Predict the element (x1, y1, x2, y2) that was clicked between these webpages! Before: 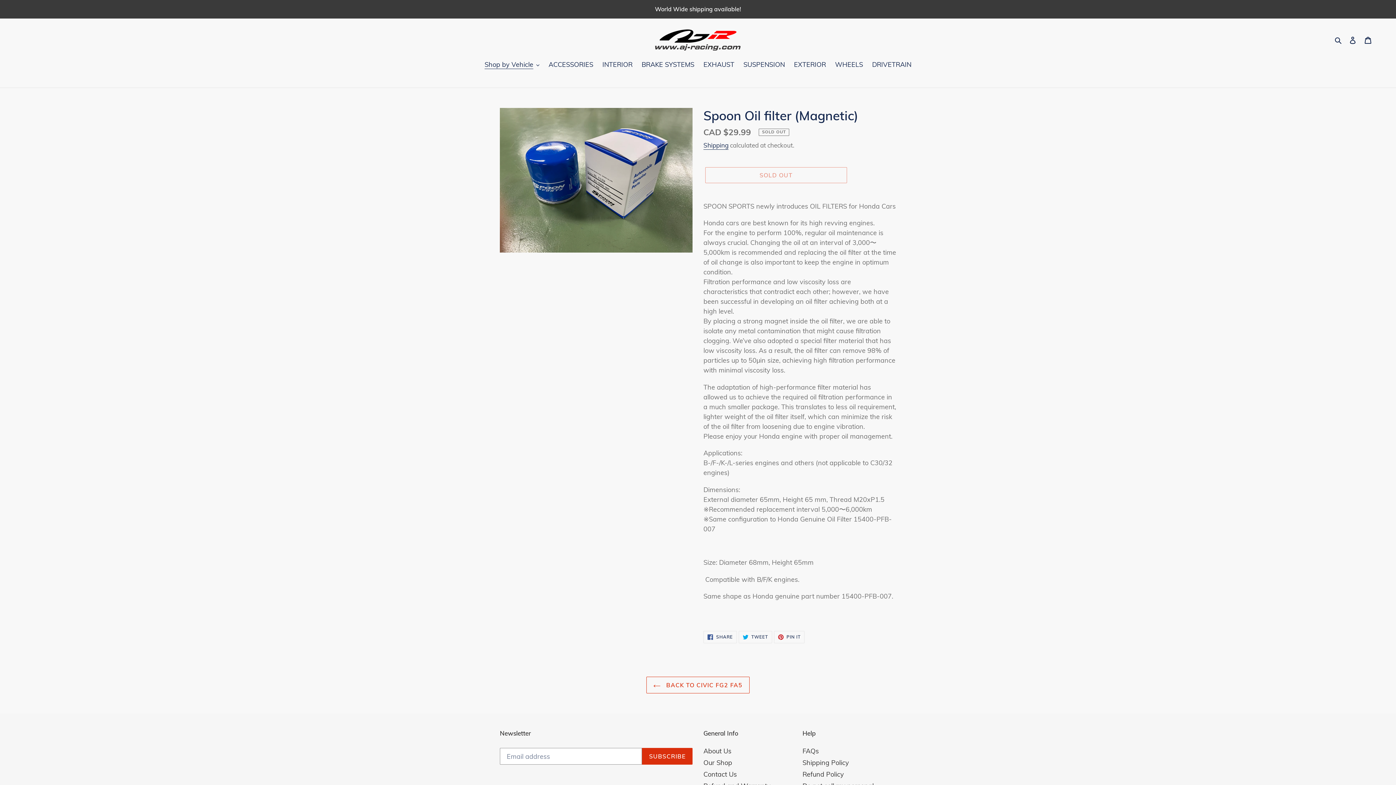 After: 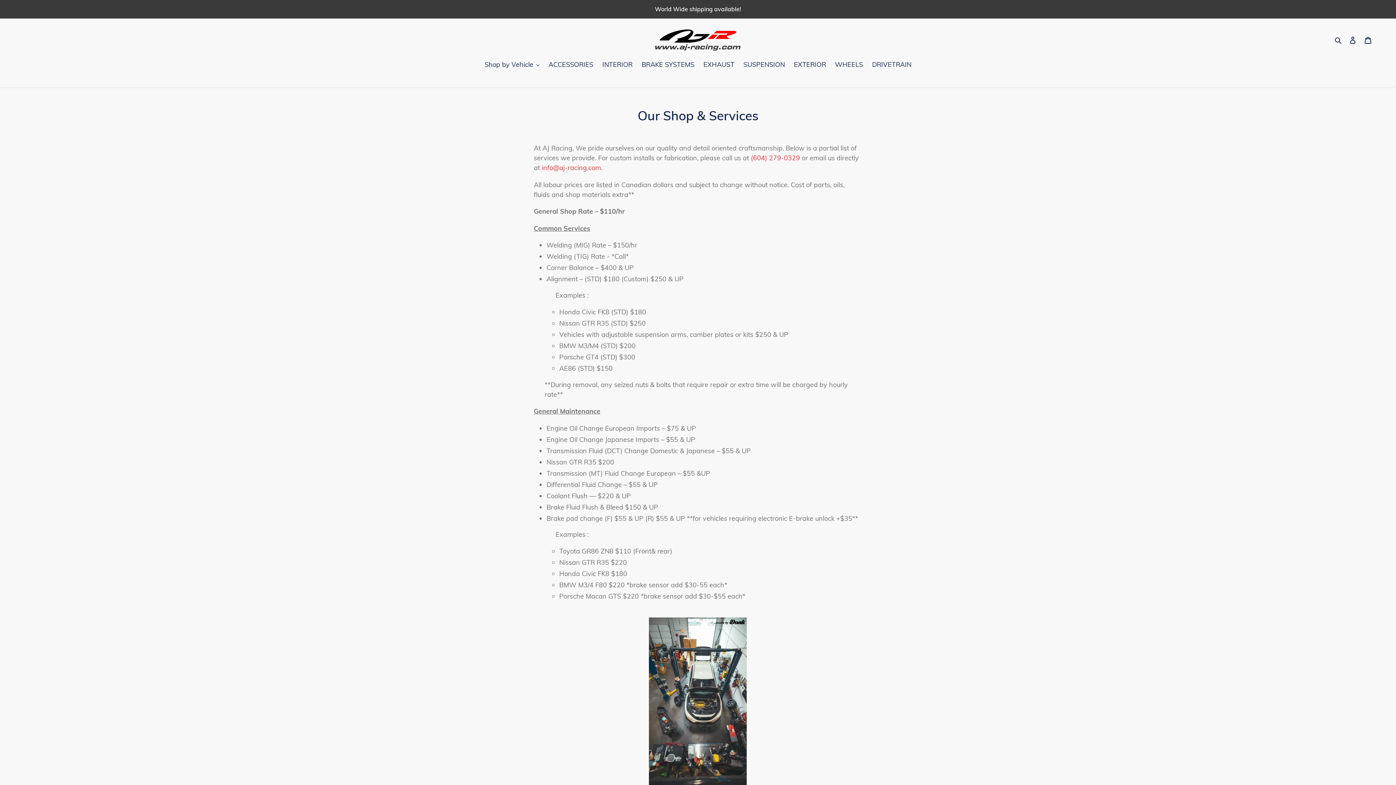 Action: label: Our Shop bbox: (703, 759, 732, 767)